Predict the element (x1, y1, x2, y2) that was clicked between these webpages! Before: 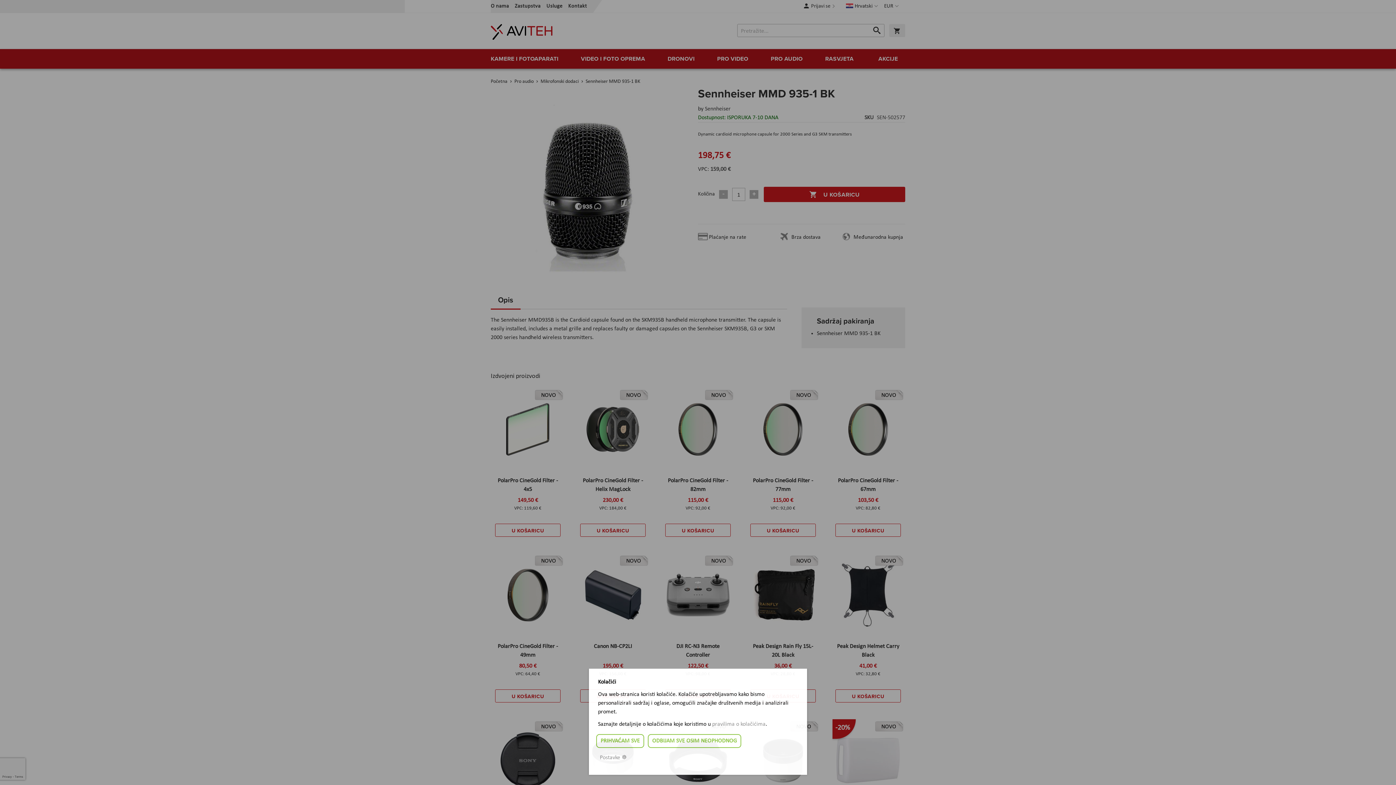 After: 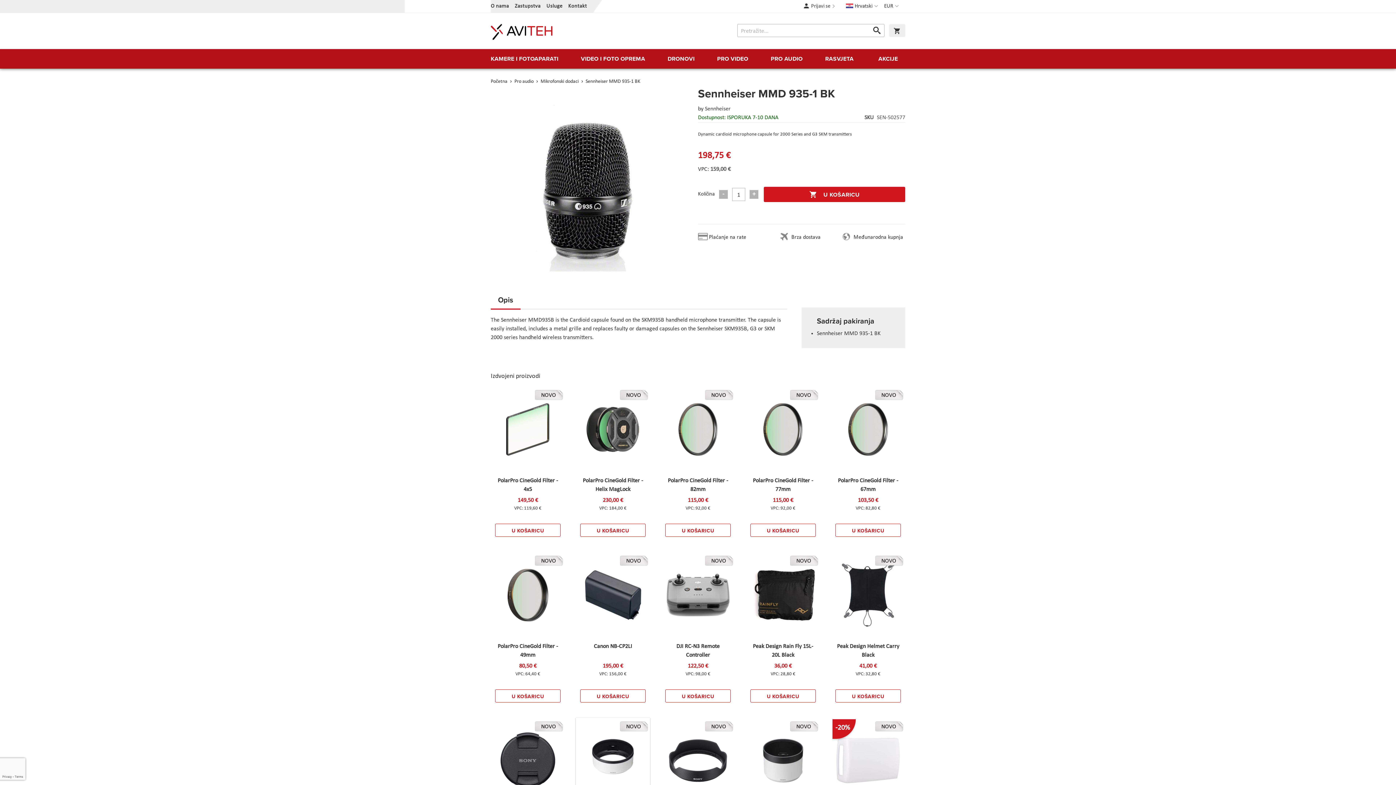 Action: label: PRIHVAĆAM SVE bbox: (596, 734, 644, 748)